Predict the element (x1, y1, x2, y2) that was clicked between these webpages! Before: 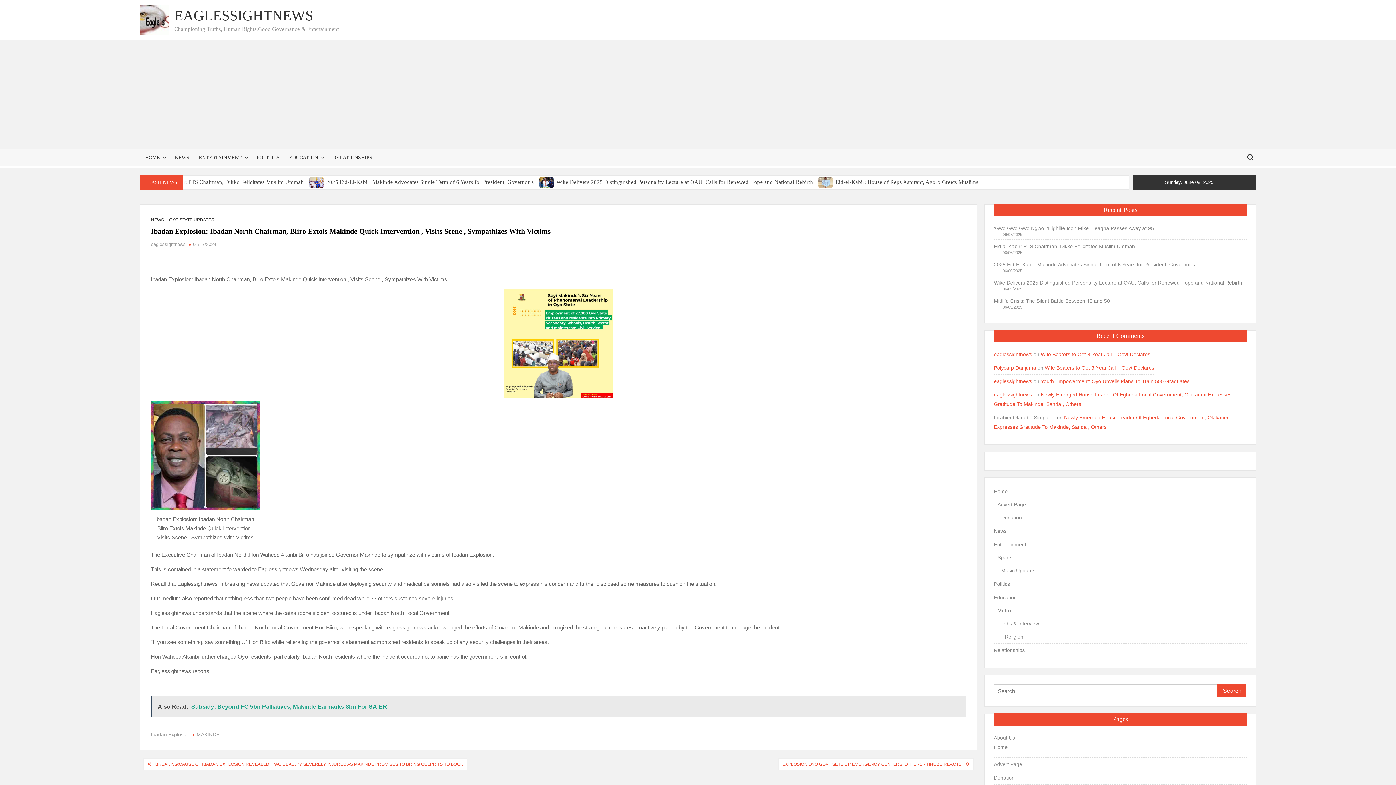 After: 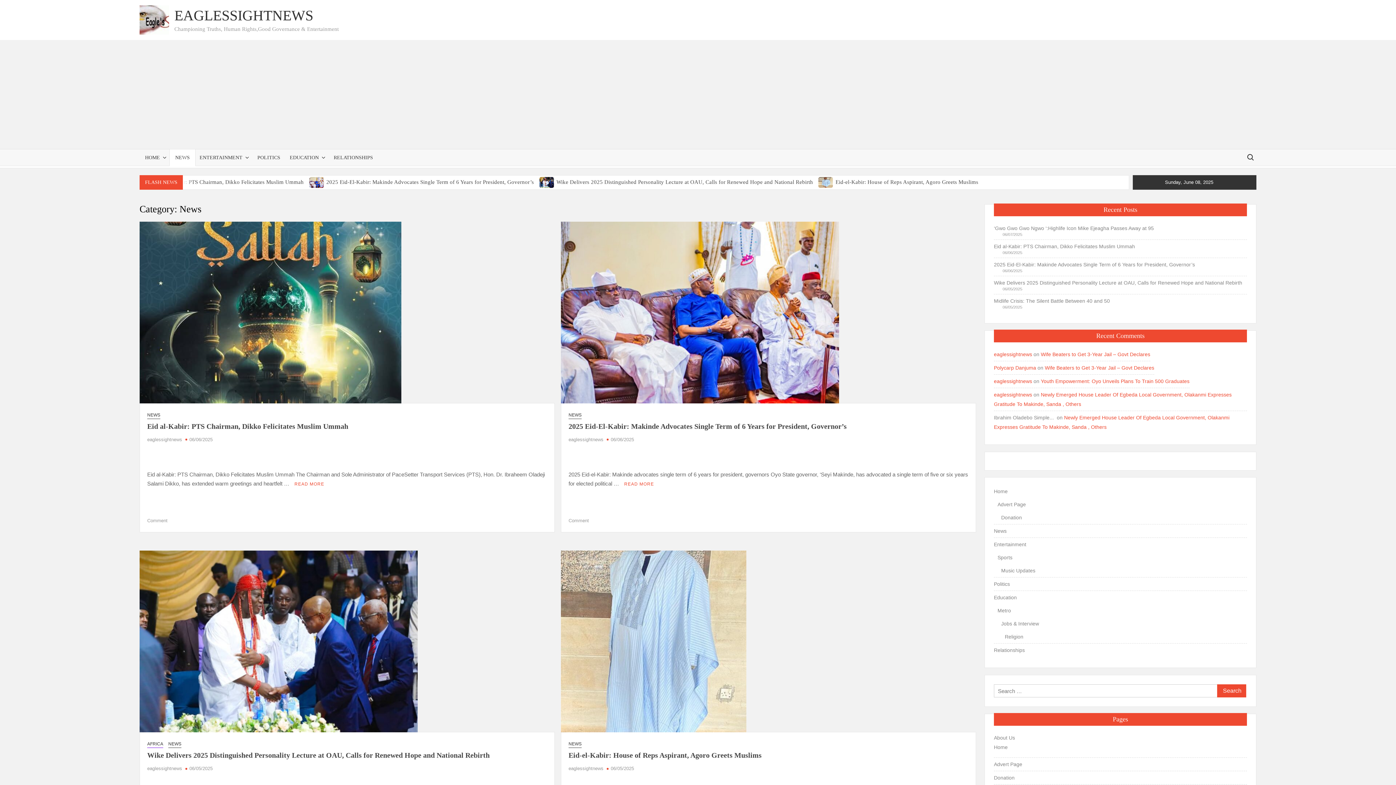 Action: bbox: (150, 216, 164, 224) label: NEWS